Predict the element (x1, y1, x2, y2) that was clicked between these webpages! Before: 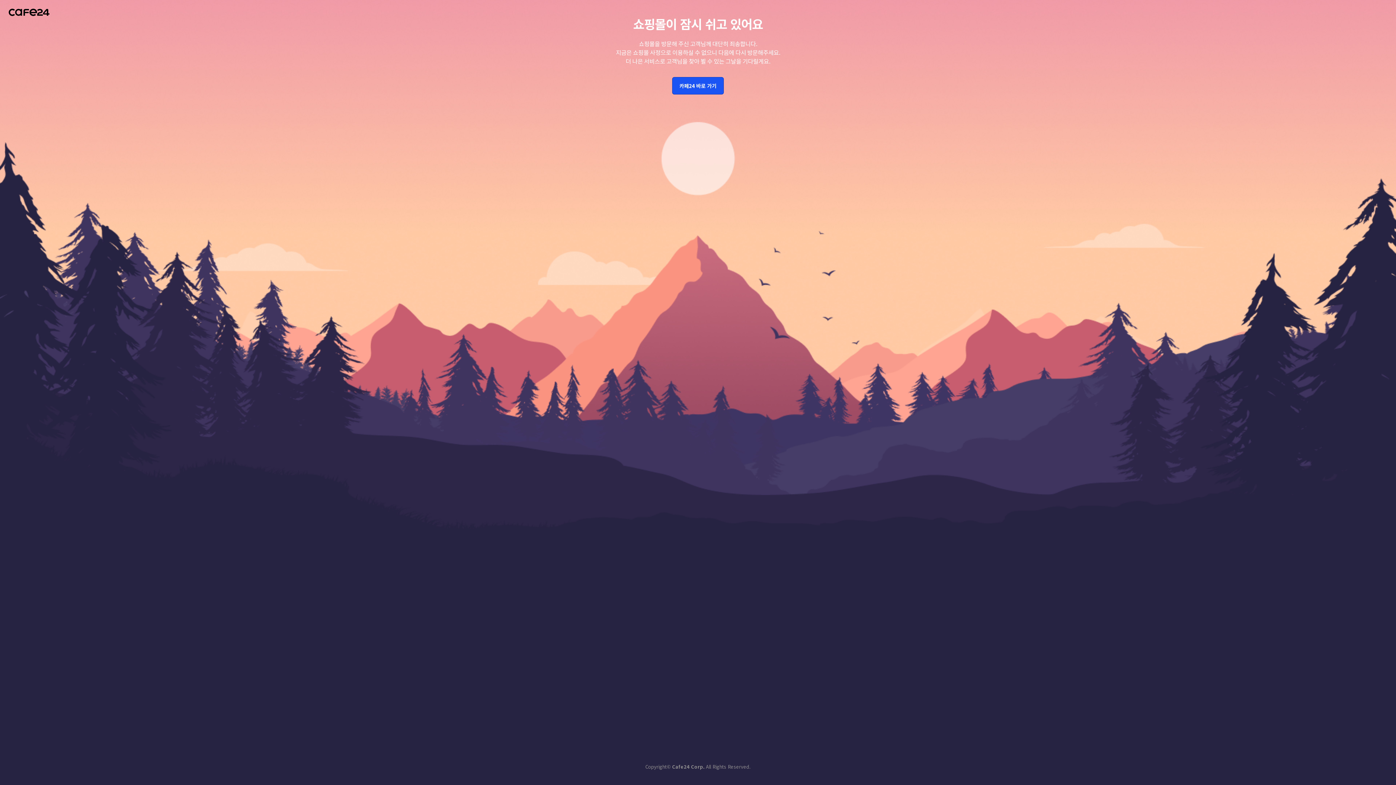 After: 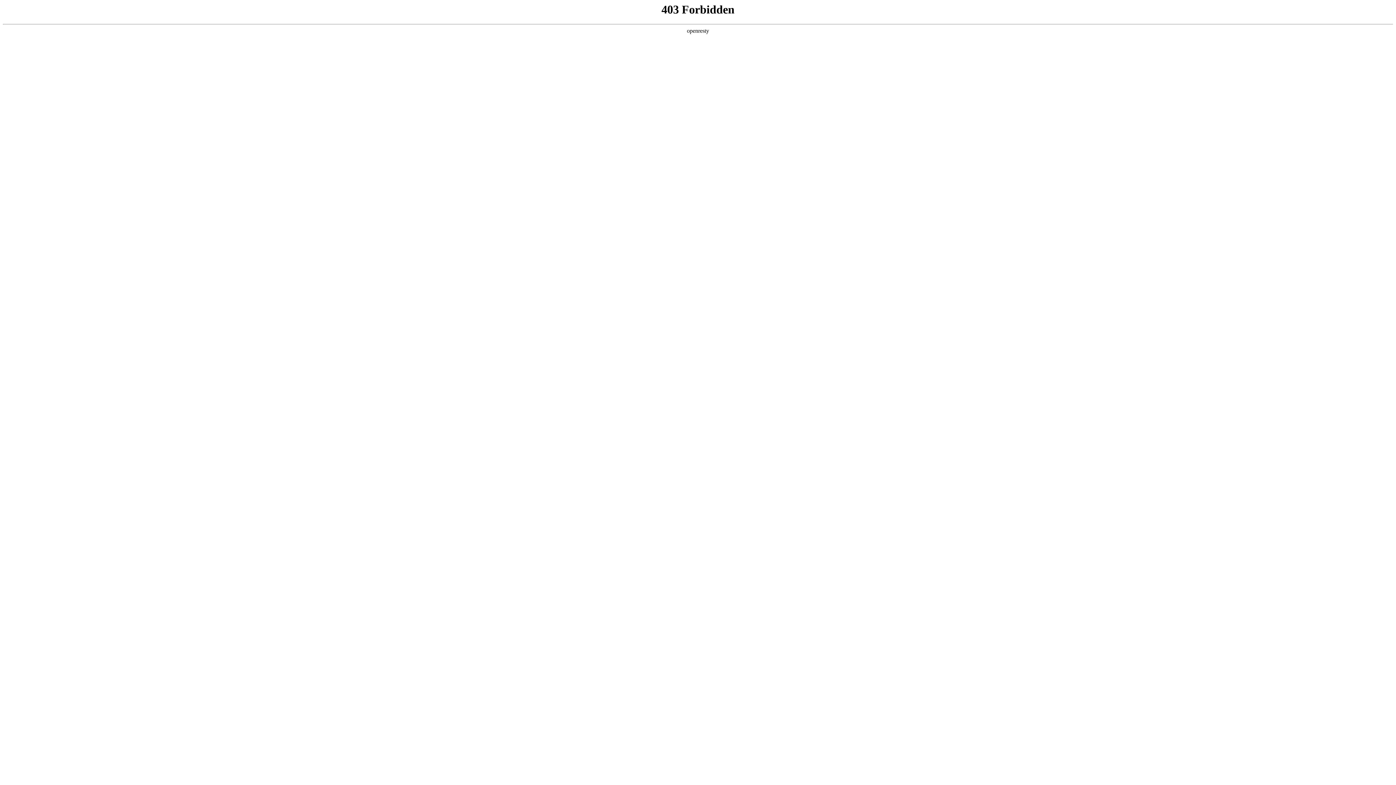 Action: bbox: (672, 77, 724, 94) label: 카페24 바로 가기